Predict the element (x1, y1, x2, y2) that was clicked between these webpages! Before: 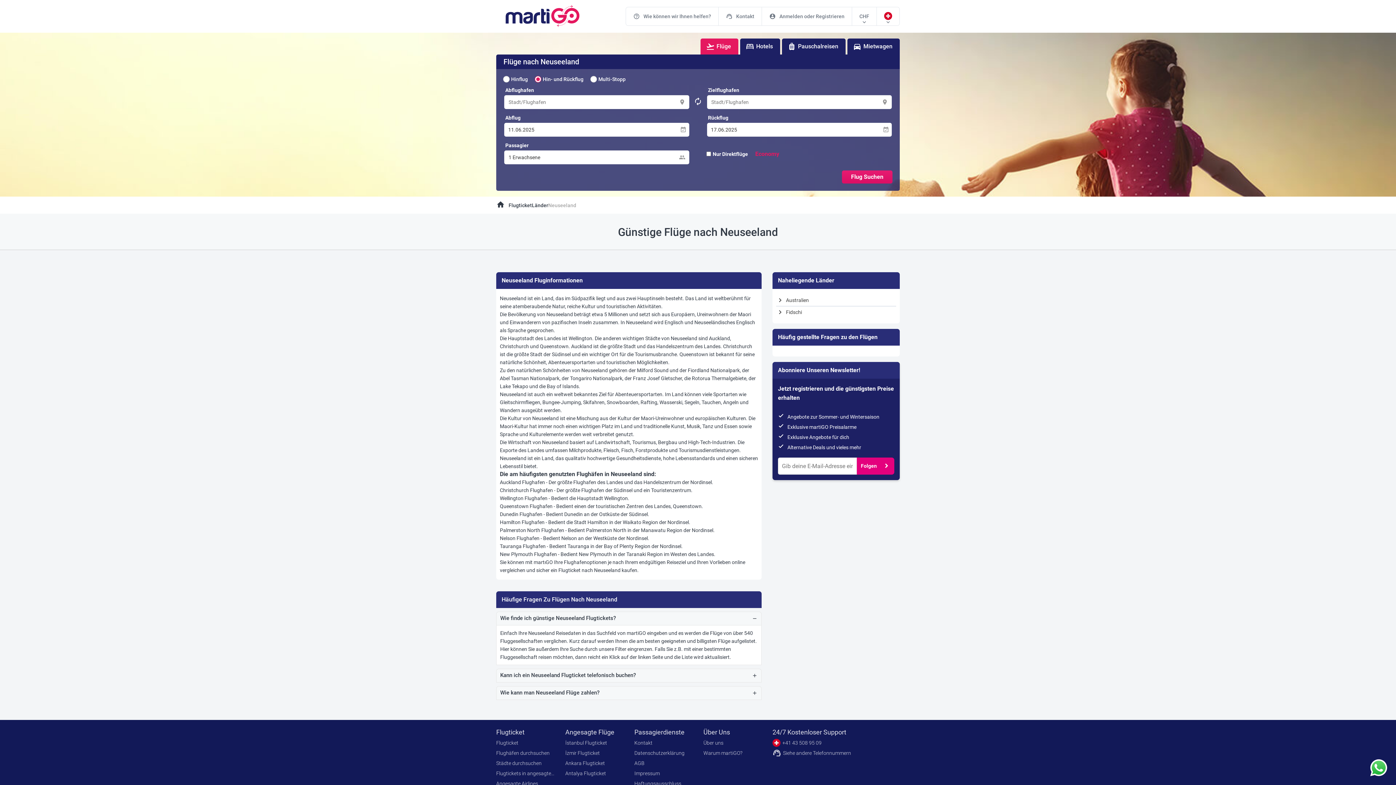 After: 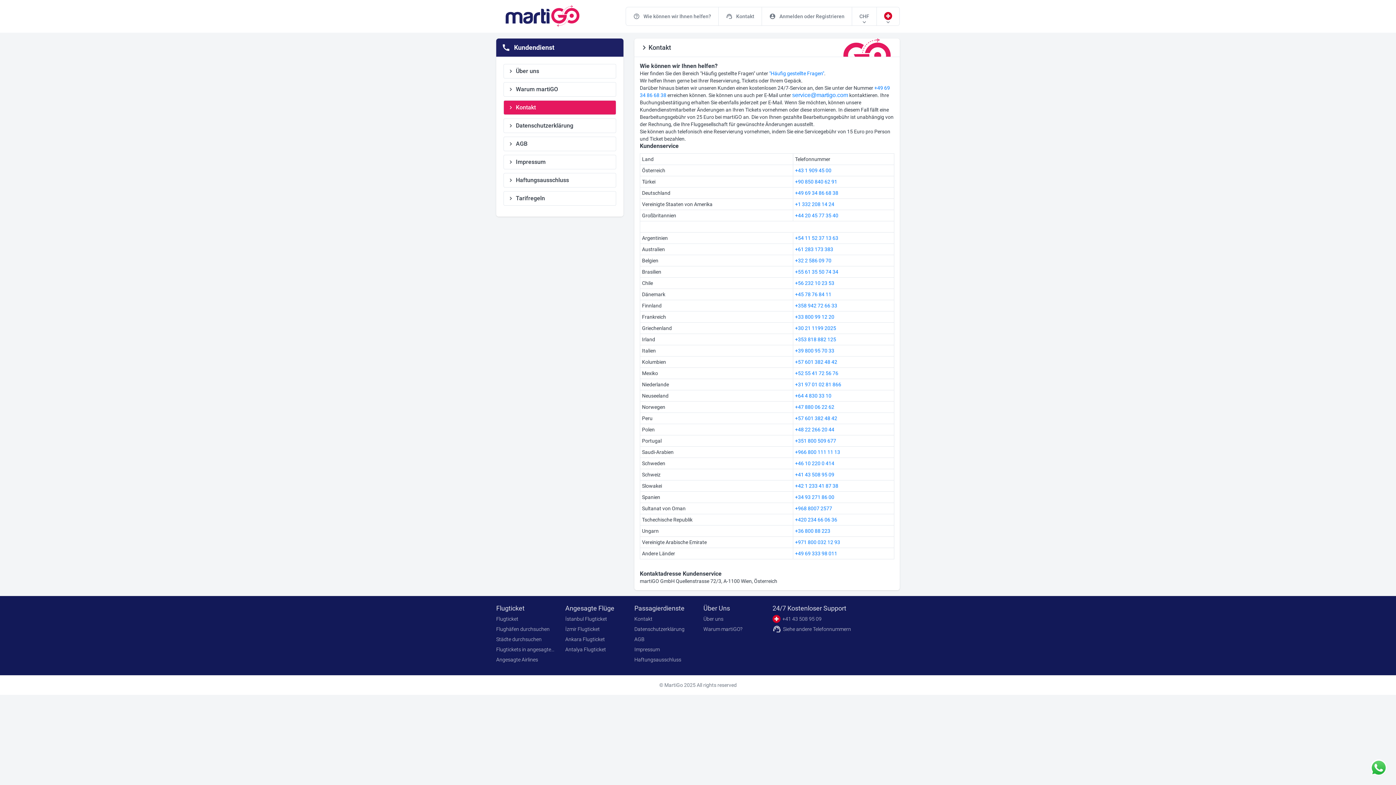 Action: bbox: (634, 739, 692, 746) label: Kontakt